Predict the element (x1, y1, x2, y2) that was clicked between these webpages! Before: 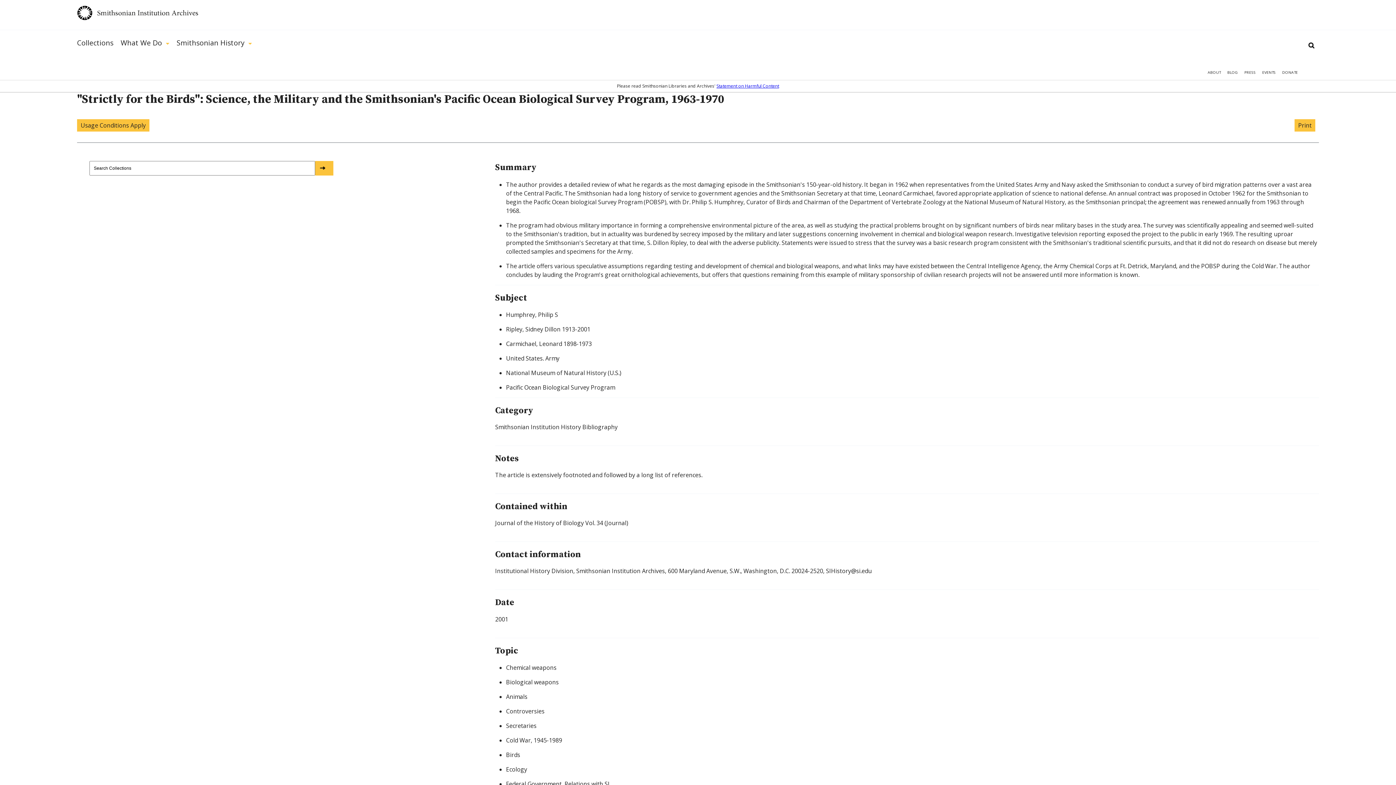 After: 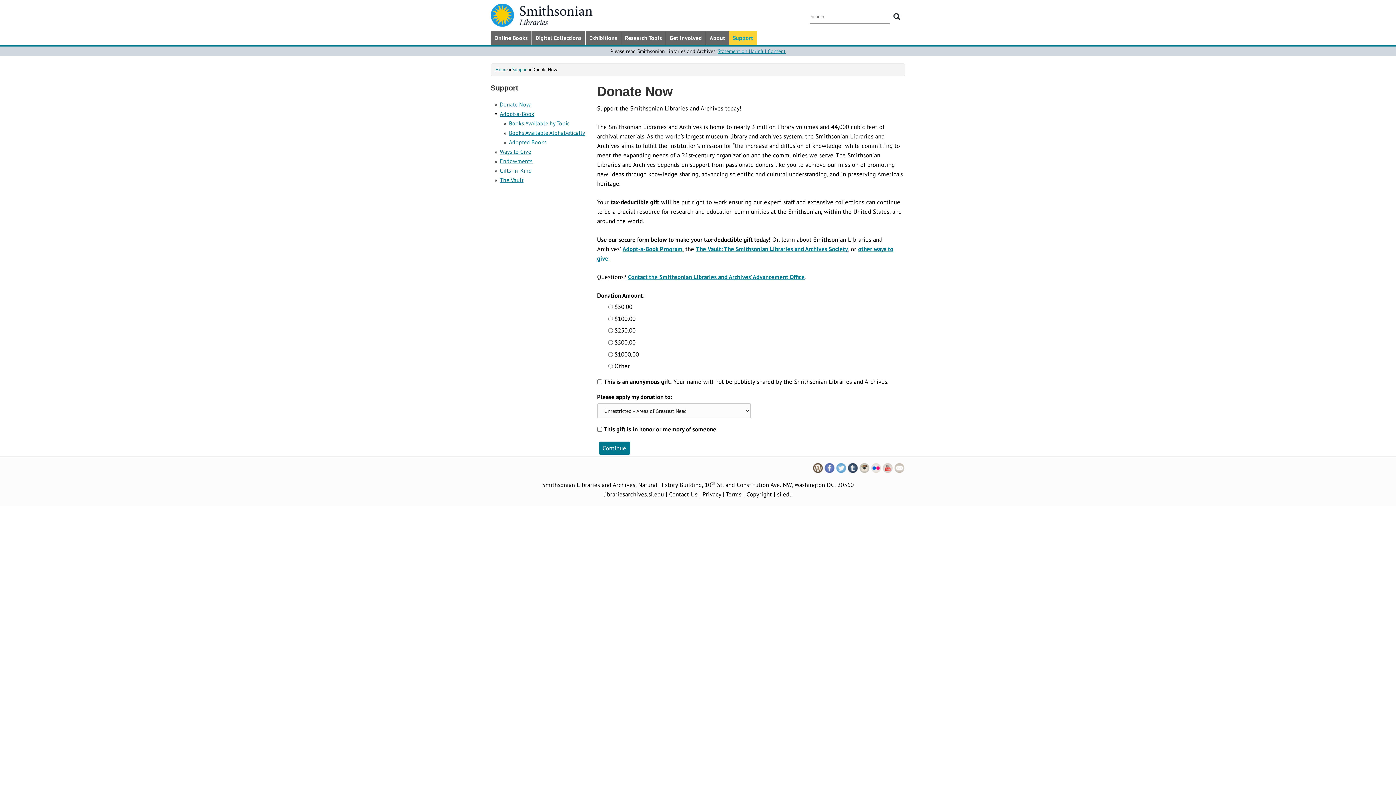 Action: label: DONATE bbox: (1282, 69, 1298, 81)